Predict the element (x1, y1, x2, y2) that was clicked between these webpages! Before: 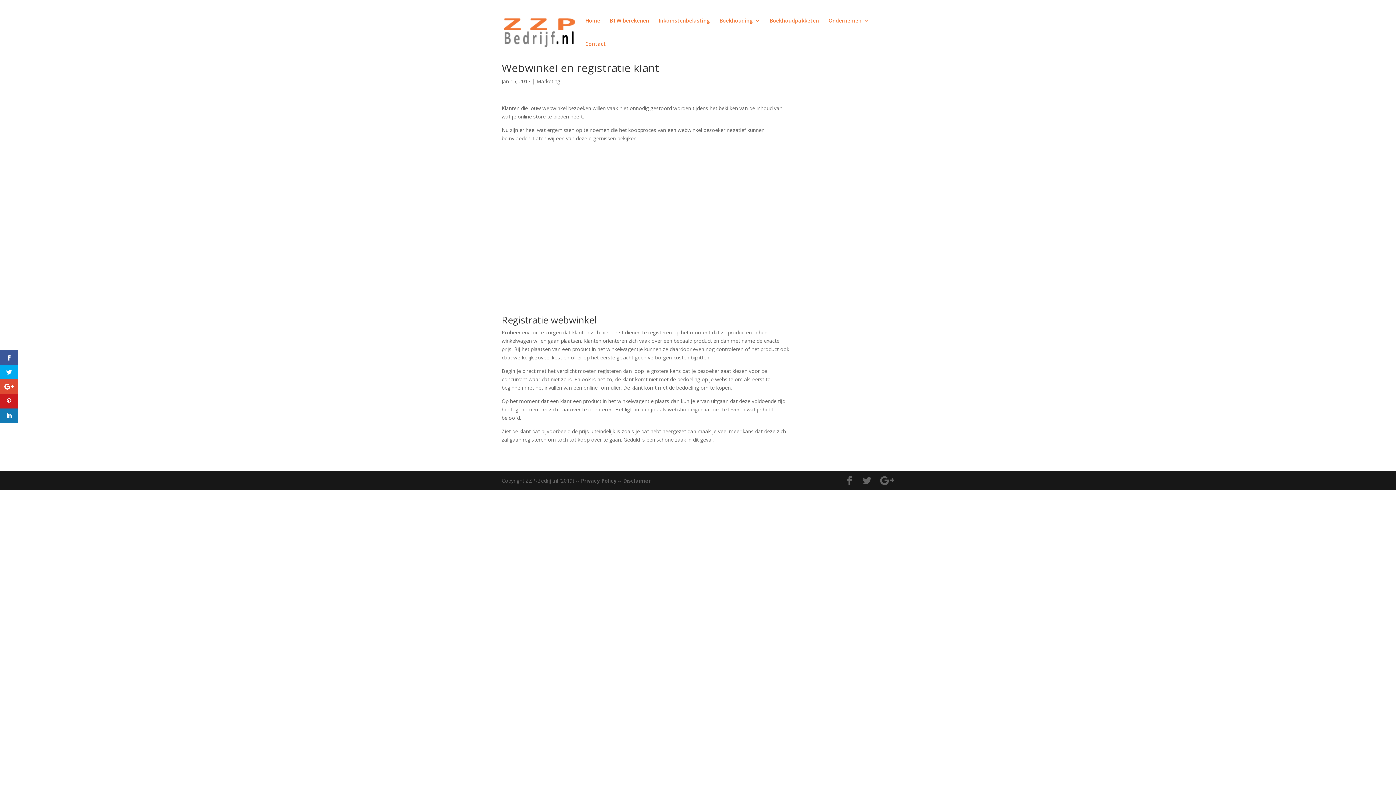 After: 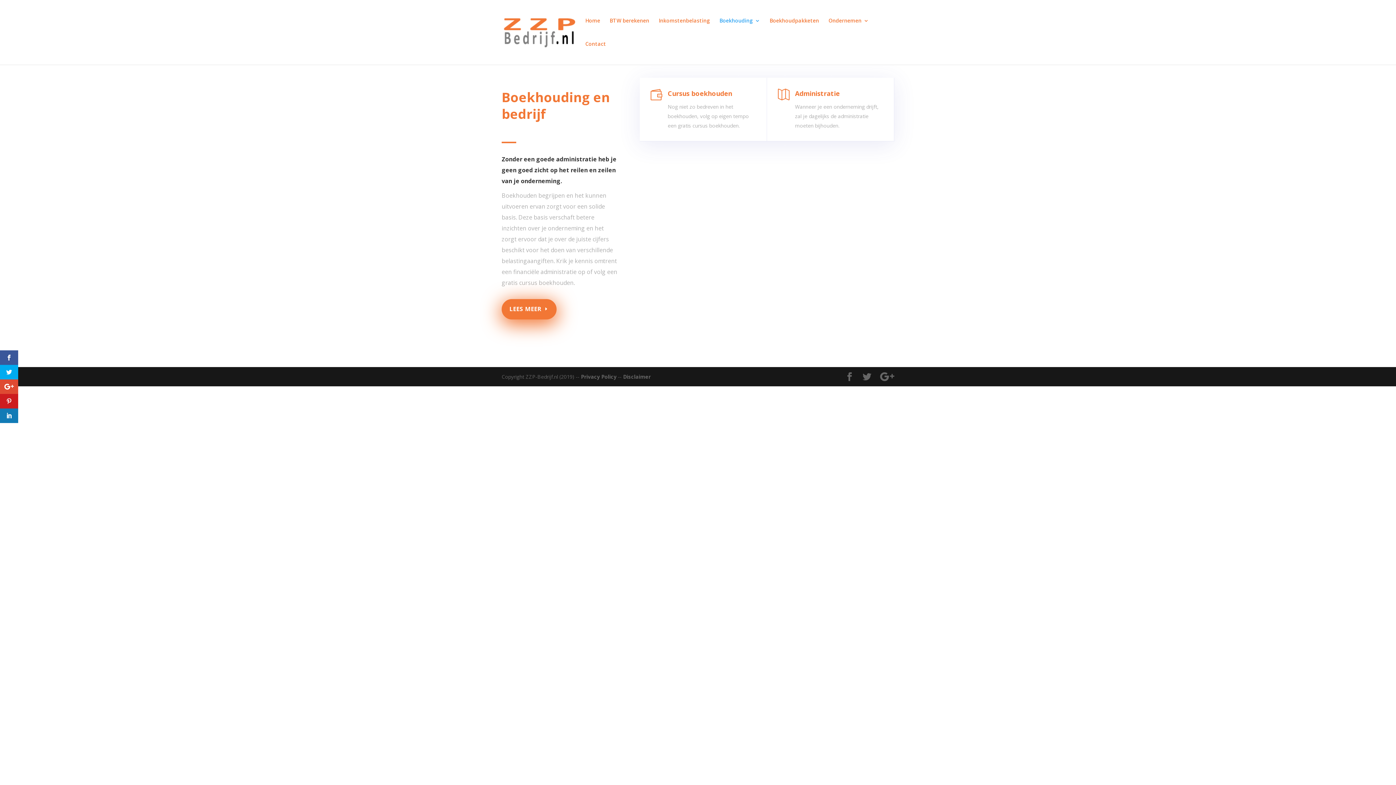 Action: bbox: (719, 18, 760, 41) label: Boekhouding